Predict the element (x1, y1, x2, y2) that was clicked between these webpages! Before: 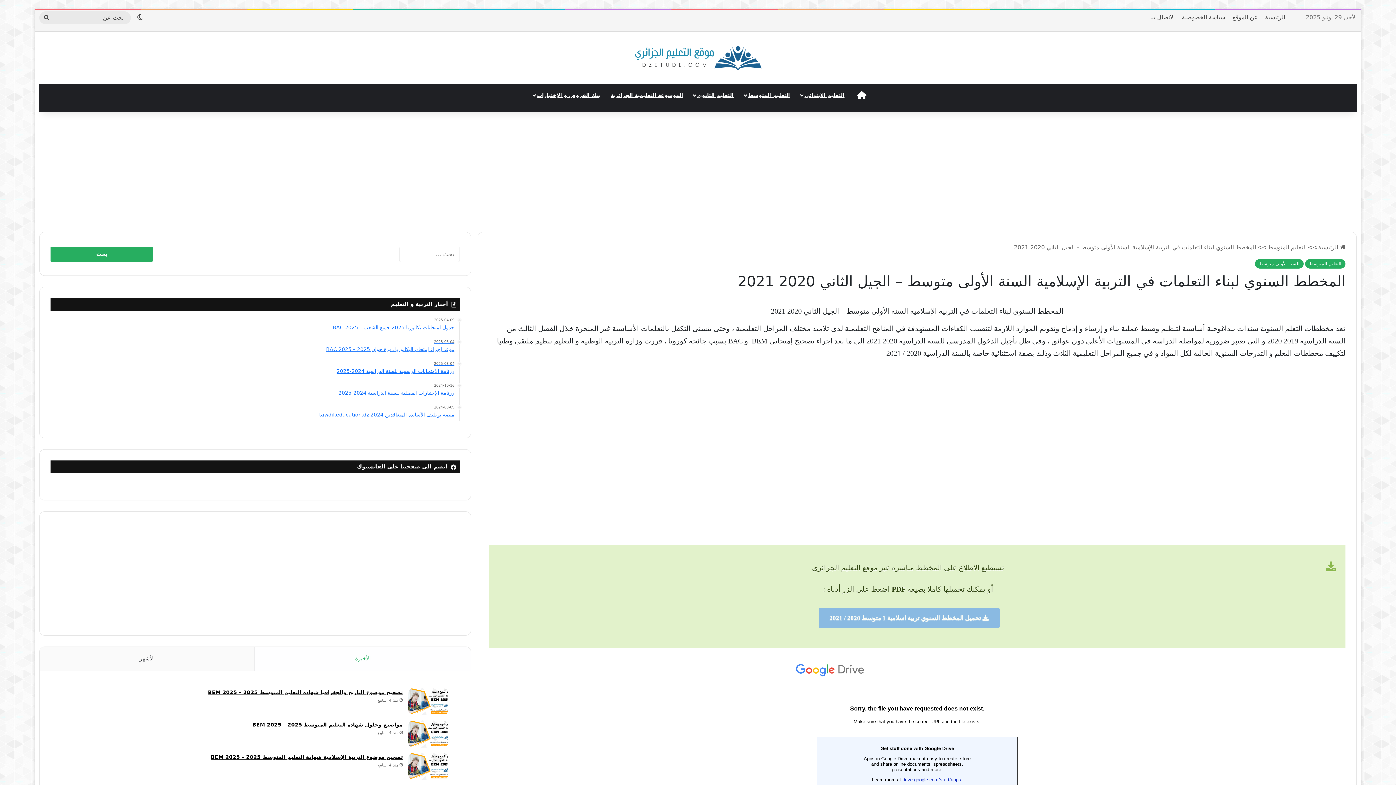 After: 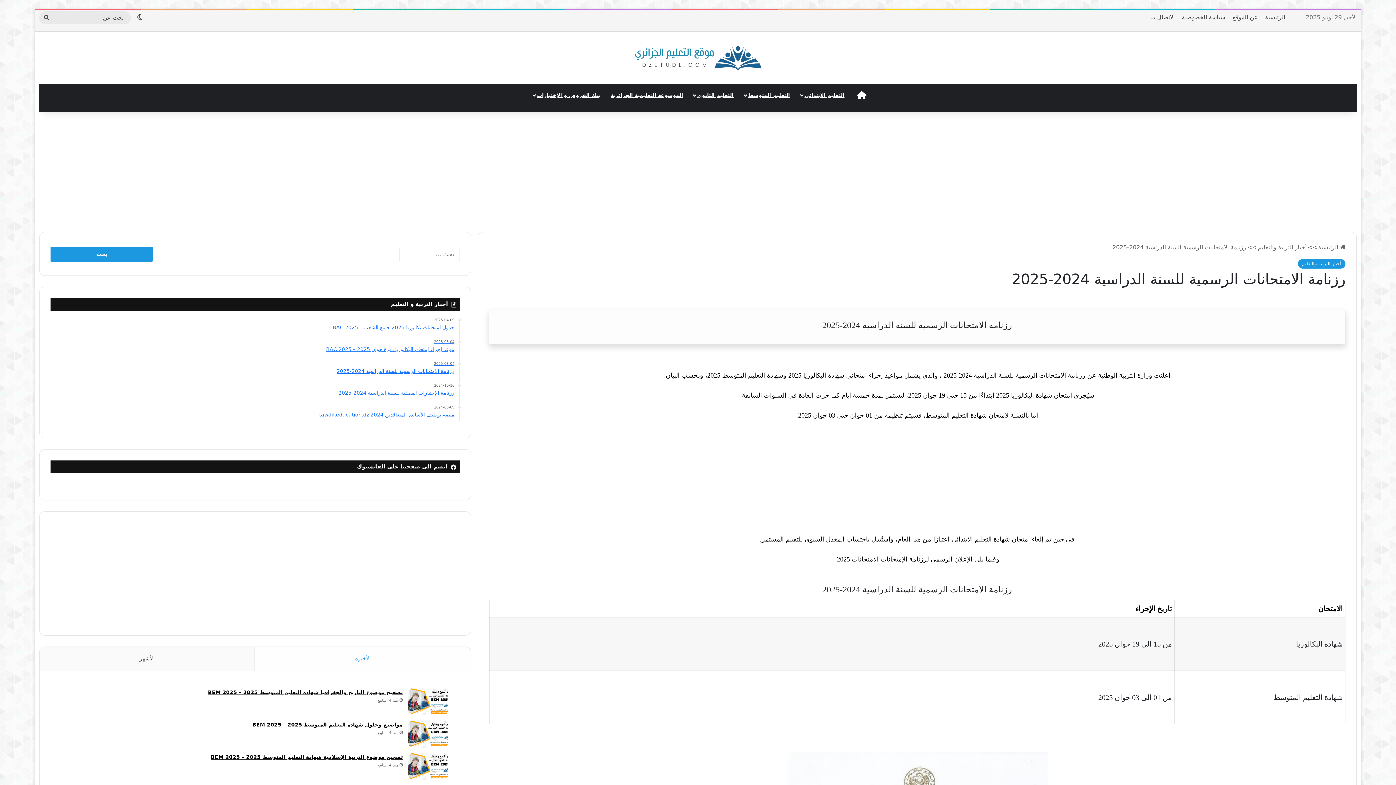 Action: label: 2025-03-04
رزنامة الامتحانات الرسمية للسنة الدراسية 2024-2025 bbox: (50, 361, 454, 374)